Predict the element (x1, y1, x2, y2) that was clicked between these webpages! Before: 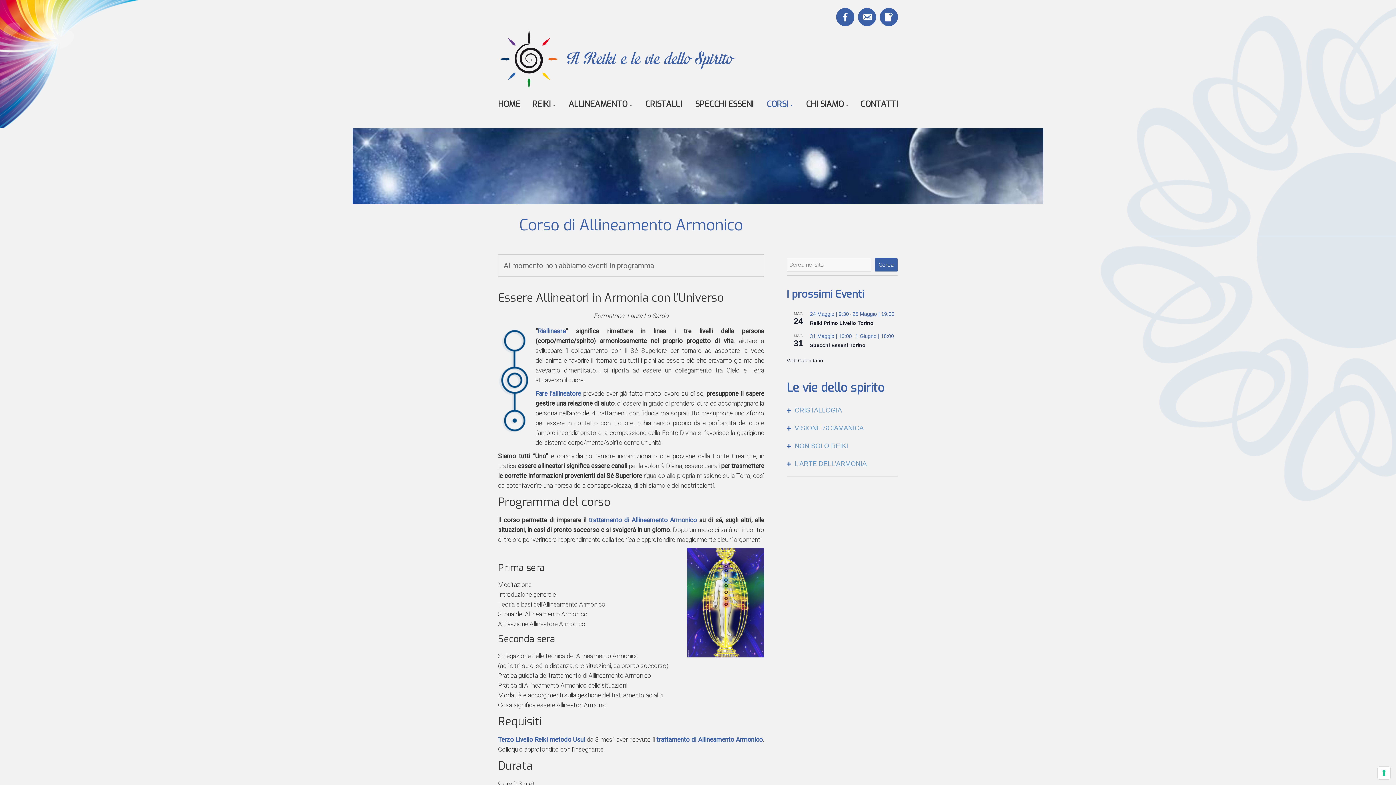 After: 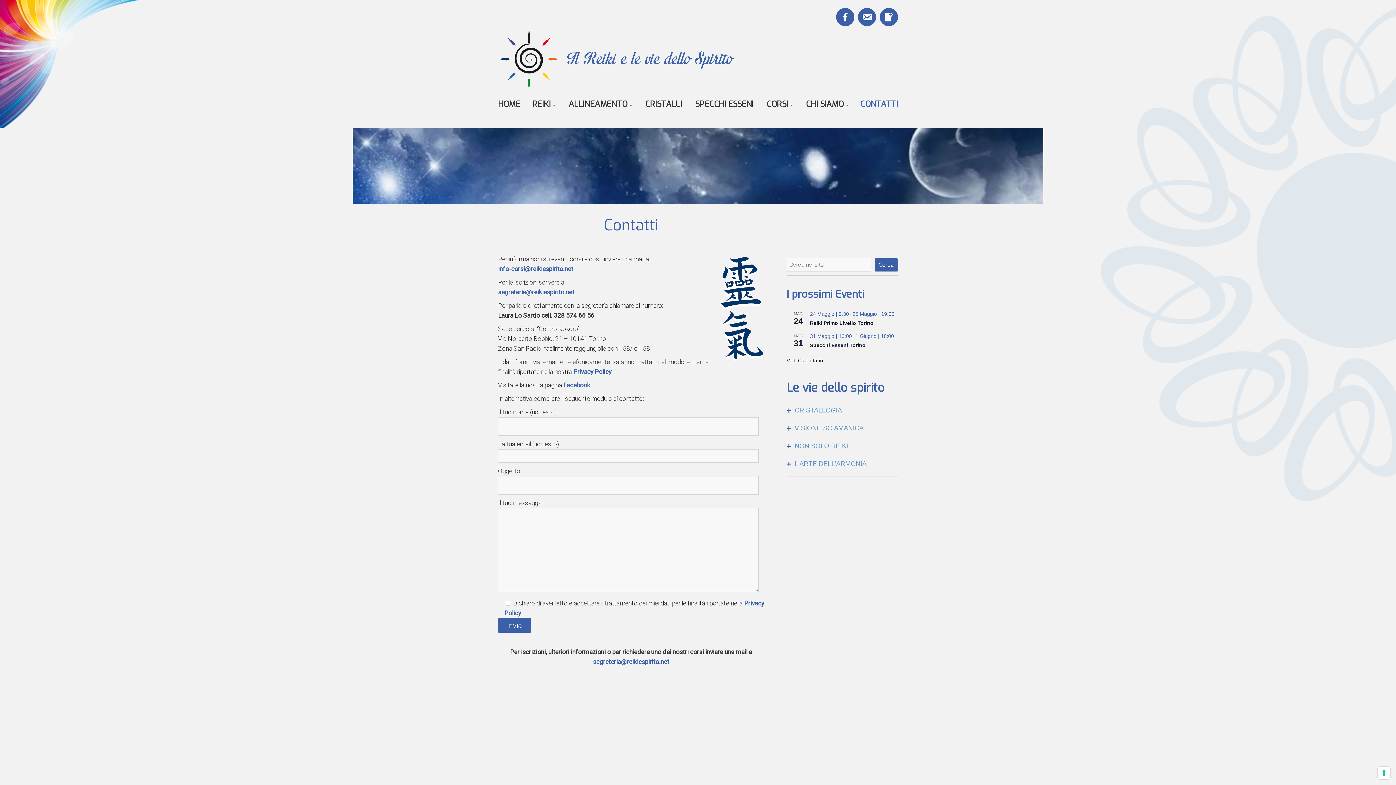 Action: label: CONTATTI bbox: (860, 91, 898, 117)